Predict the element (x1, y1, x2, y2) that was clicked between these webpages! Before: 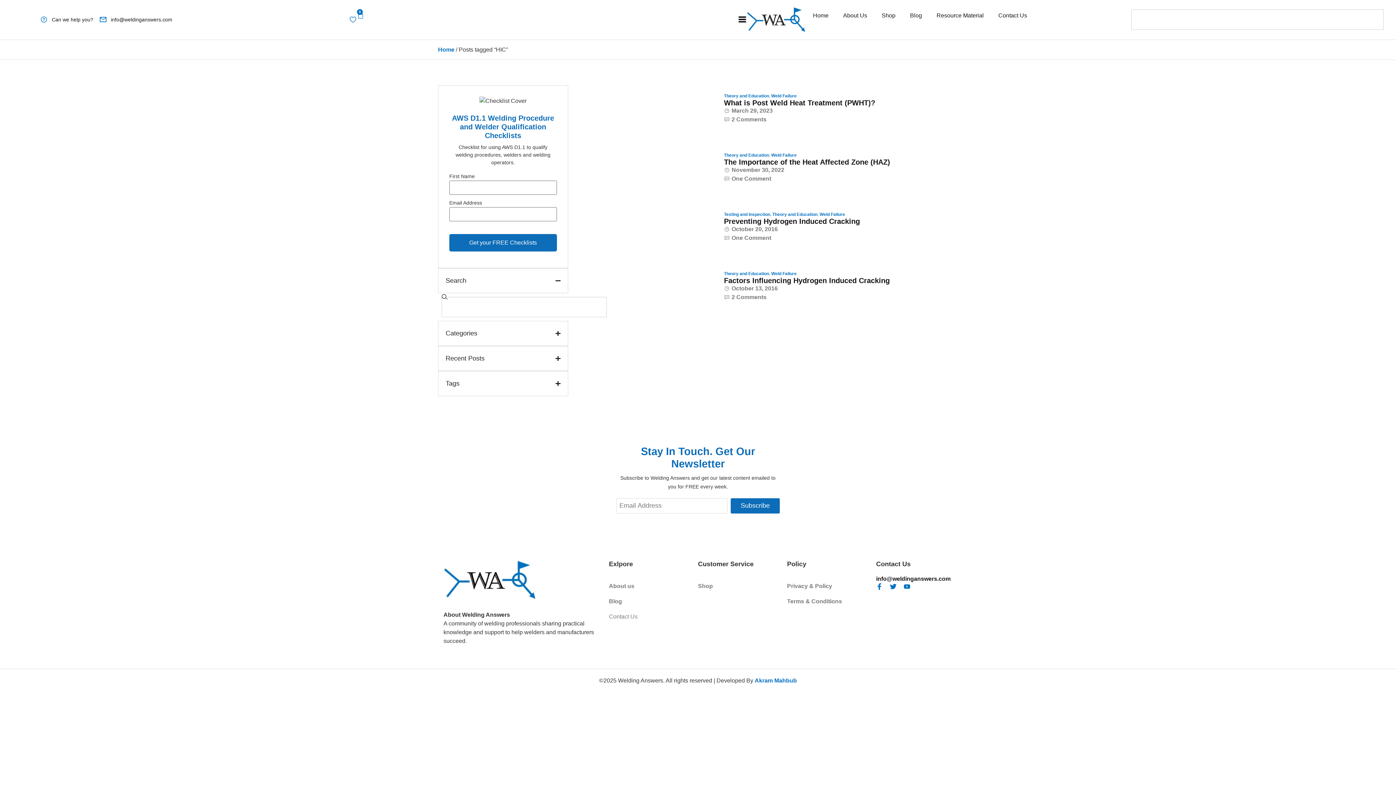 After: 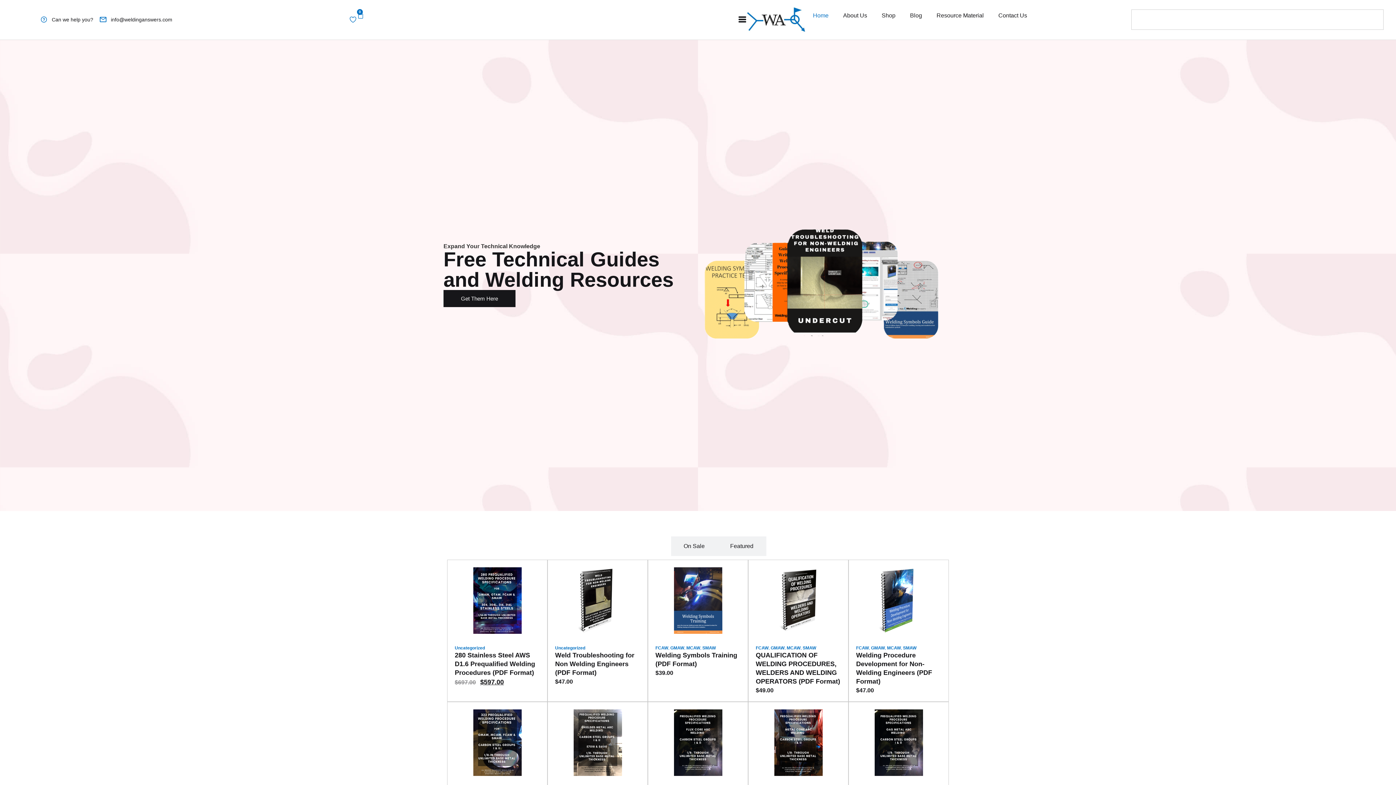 Action: bbox: (746, 7, 805, 32)